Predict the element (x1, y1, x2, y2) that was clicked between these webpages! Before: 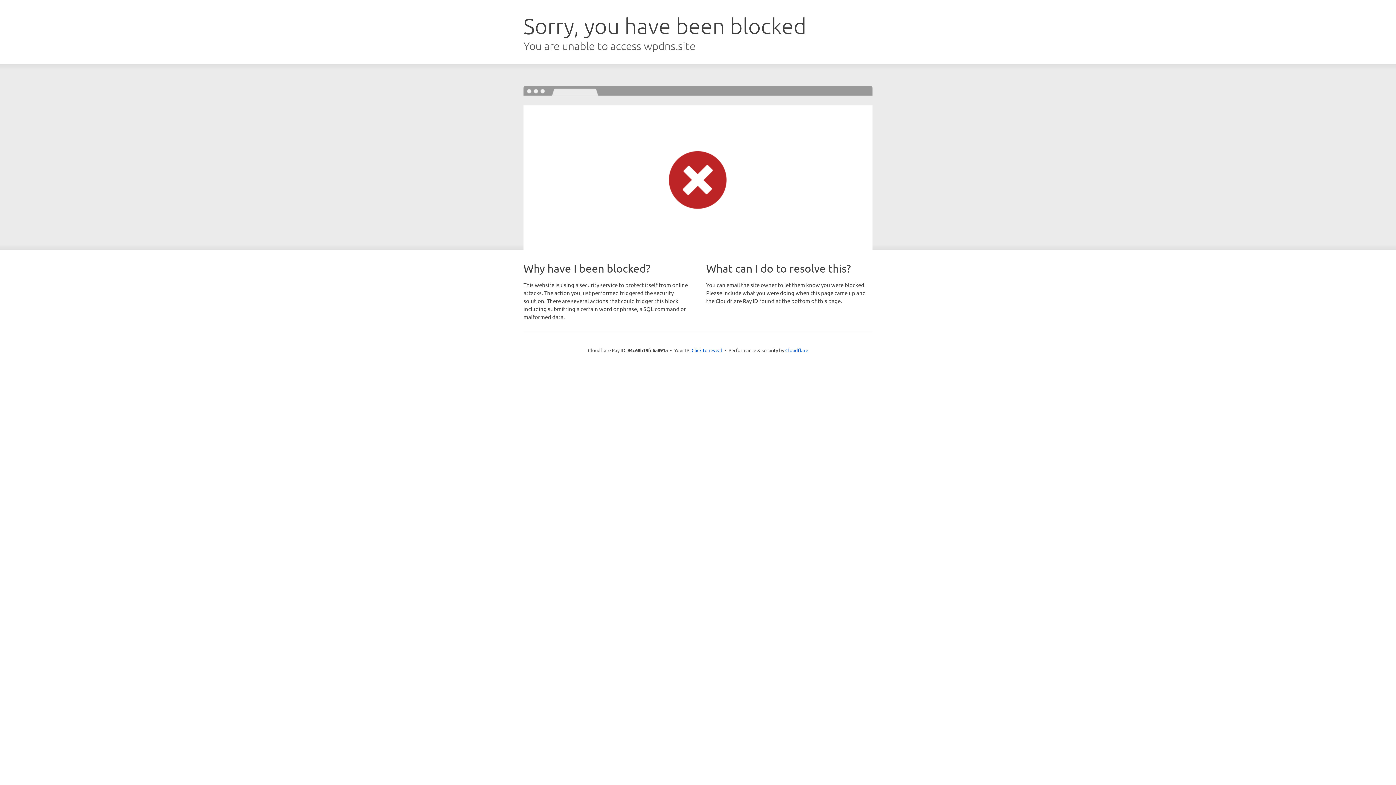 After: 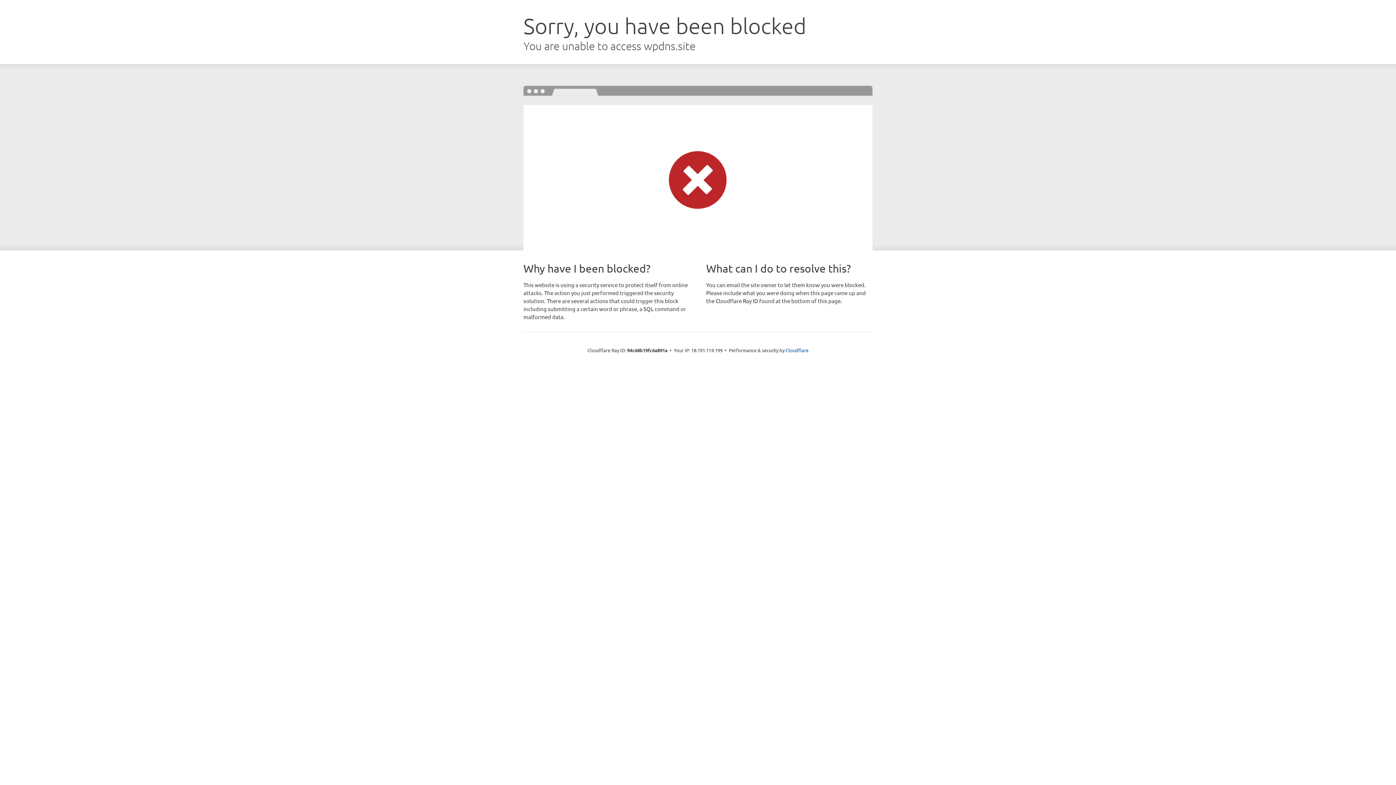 Action: label: Click to reveal bbox: (691, 346, 722, 353)